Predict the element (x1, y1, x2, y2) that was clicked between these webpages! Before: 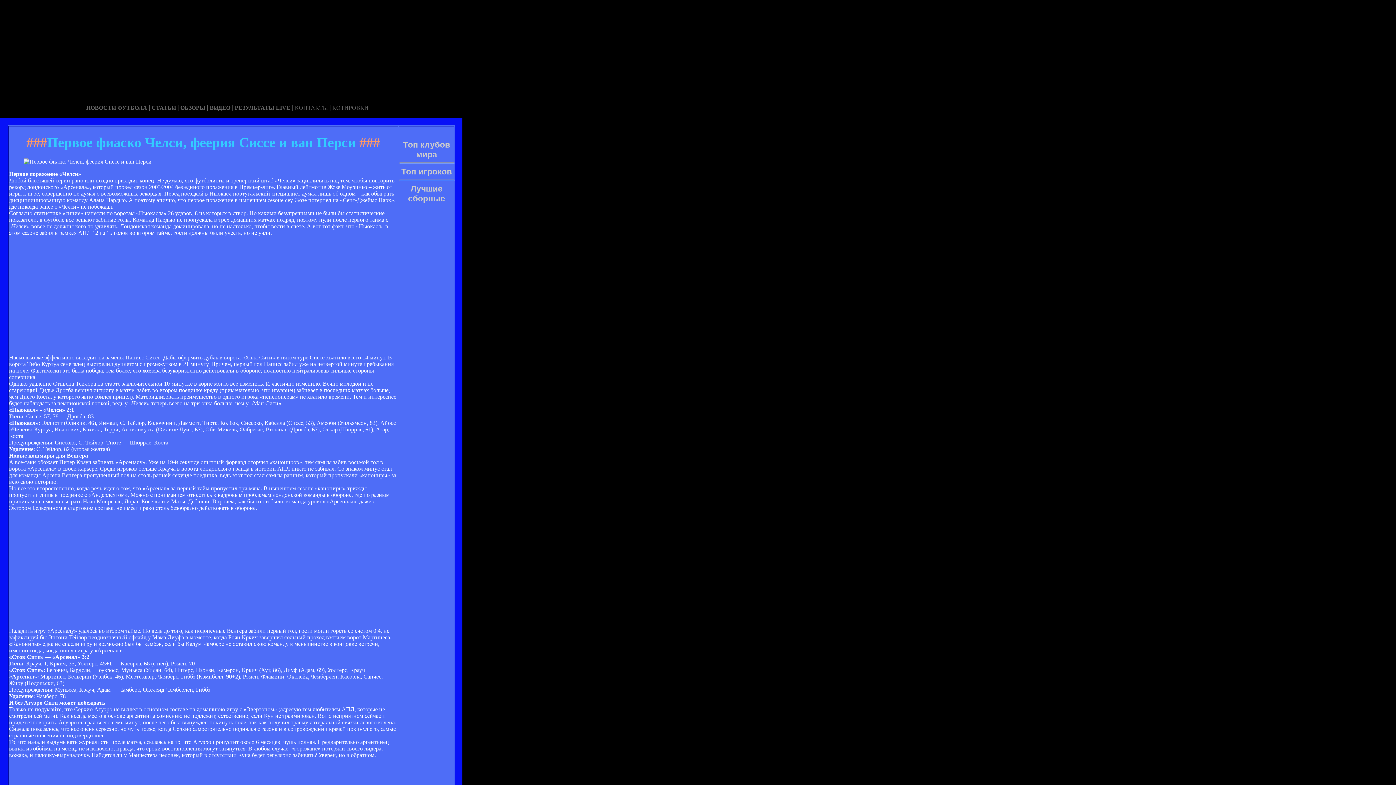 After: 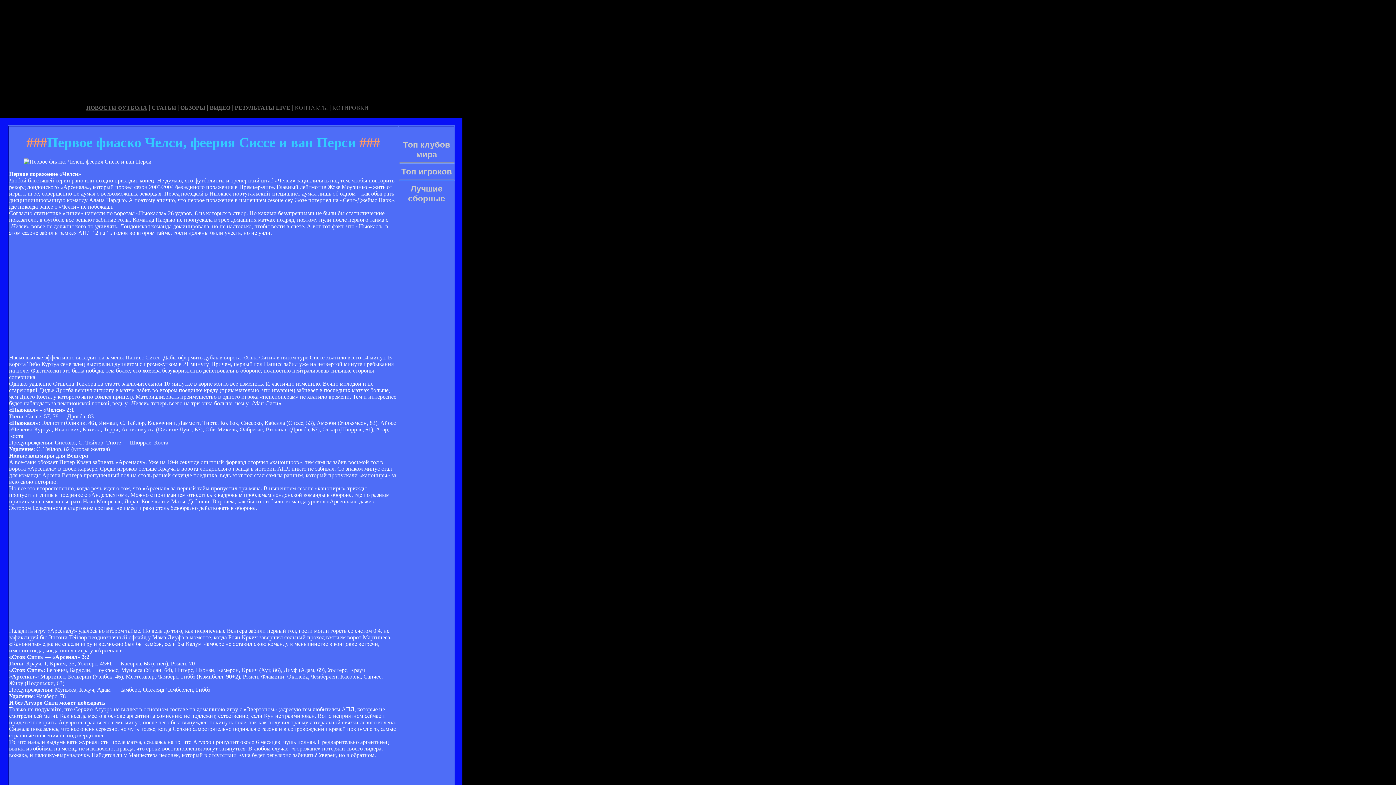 Action: label: НОВОСТИ ФУТБОЛА bbox: (86, 104, 147, 110)